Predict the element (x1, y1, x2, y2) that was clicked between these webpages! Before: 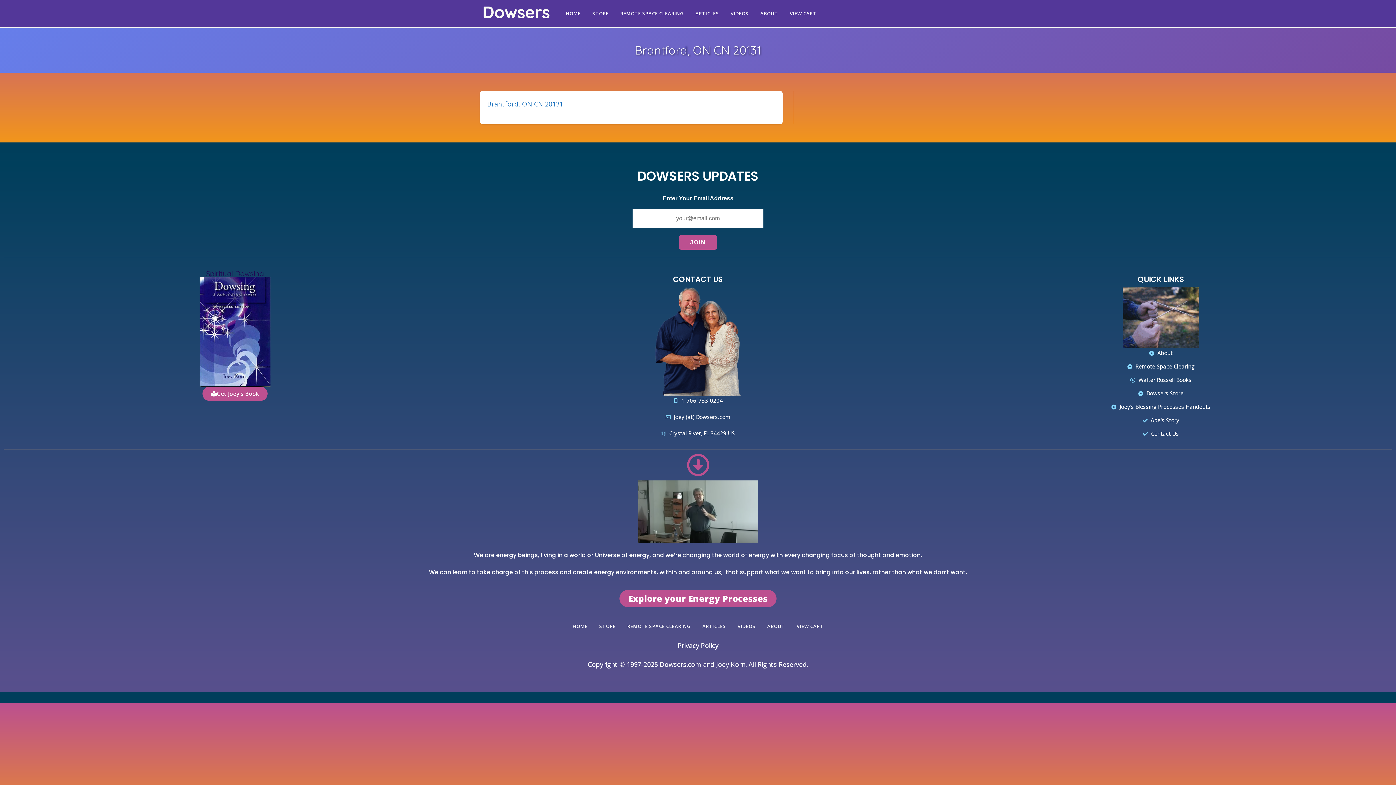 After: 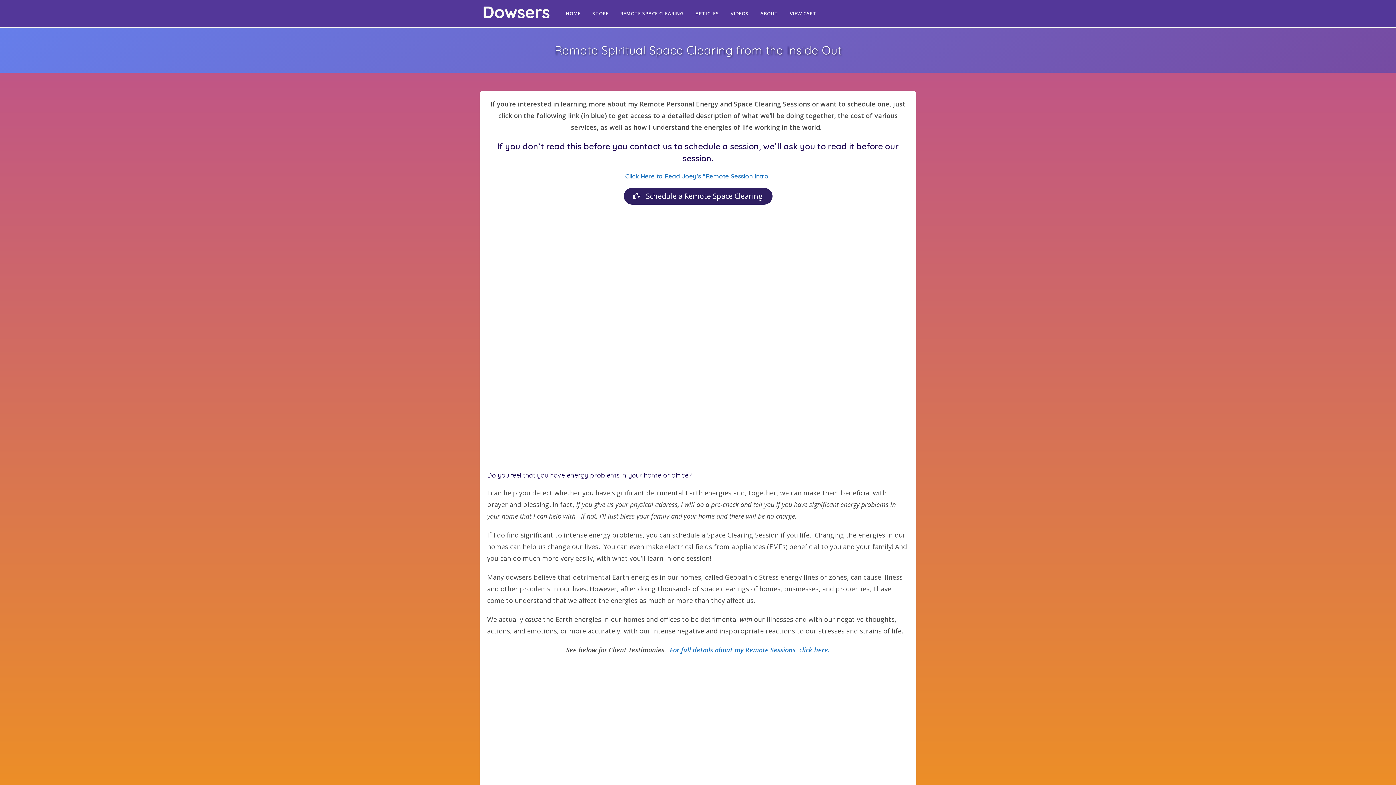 Action: label: Remote Space Clearing bbox: (929, 361, 1392, 371)